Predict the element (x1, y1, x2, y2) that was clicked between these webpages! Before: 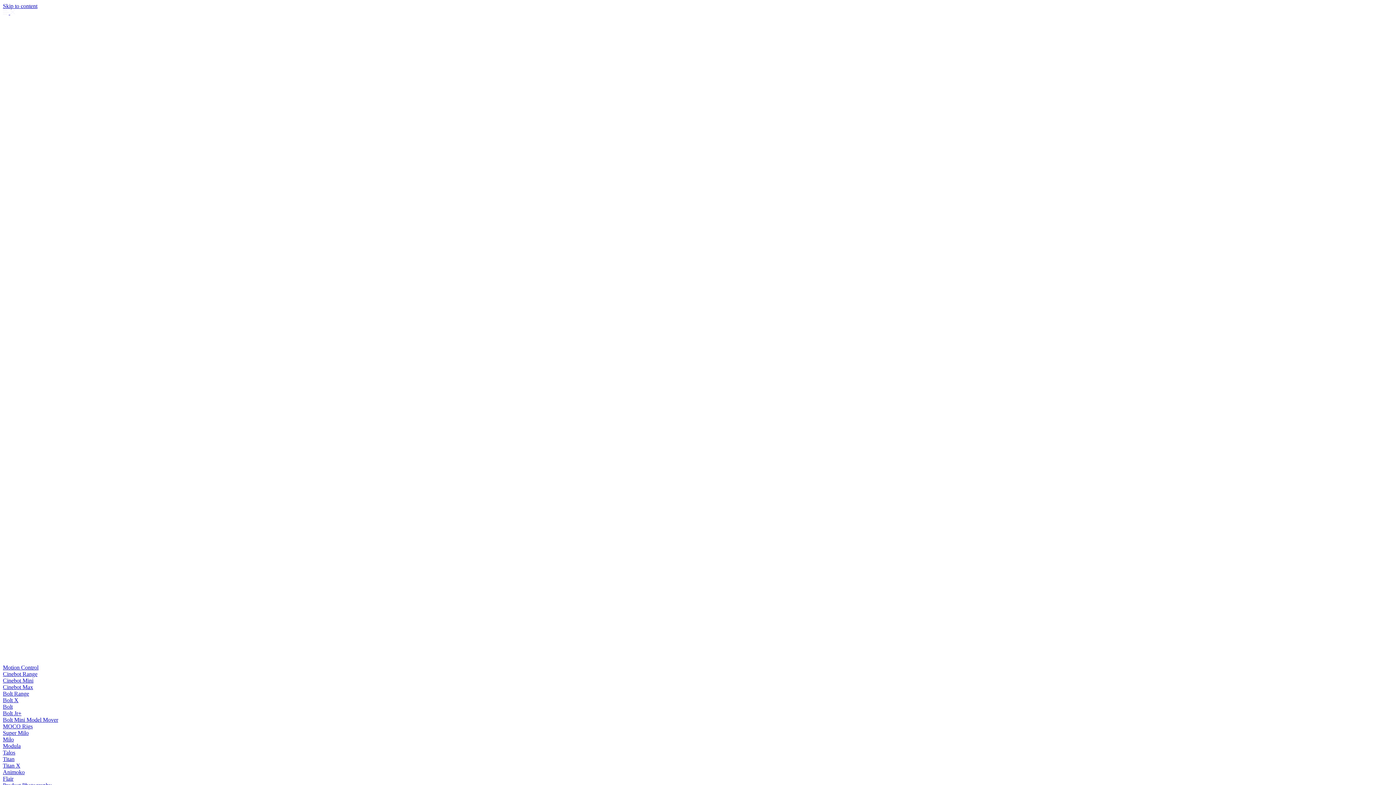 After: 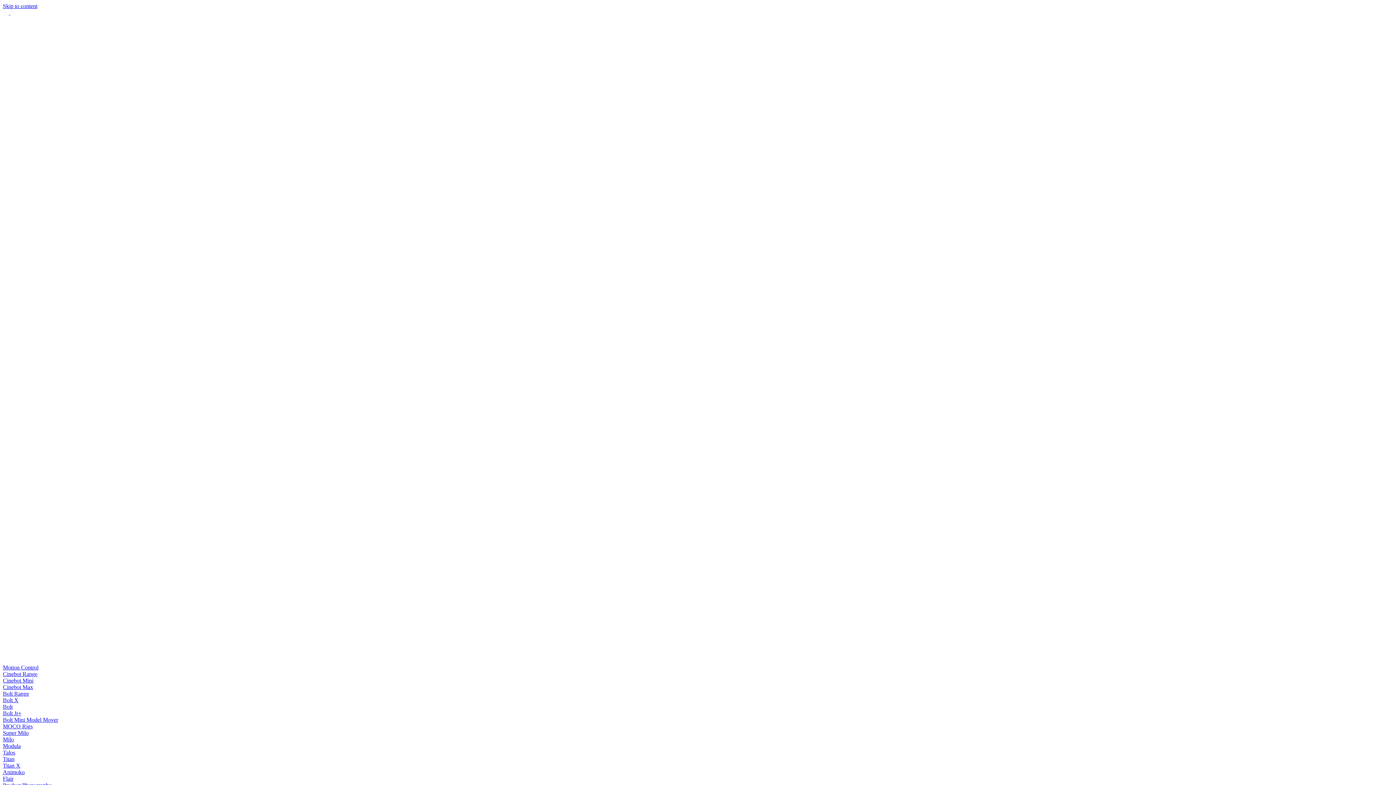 Action: bbox: (2, 769, 24, 775) label: Animoko